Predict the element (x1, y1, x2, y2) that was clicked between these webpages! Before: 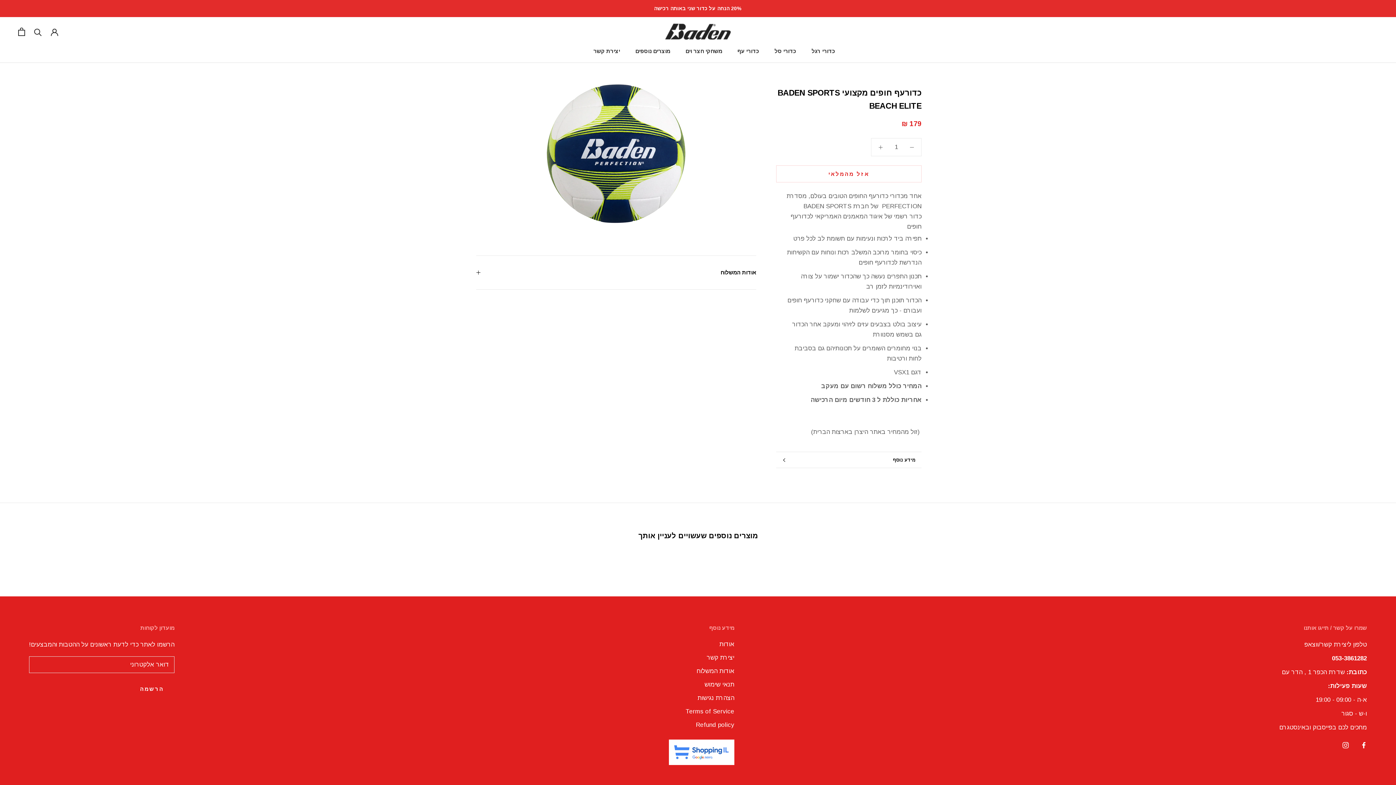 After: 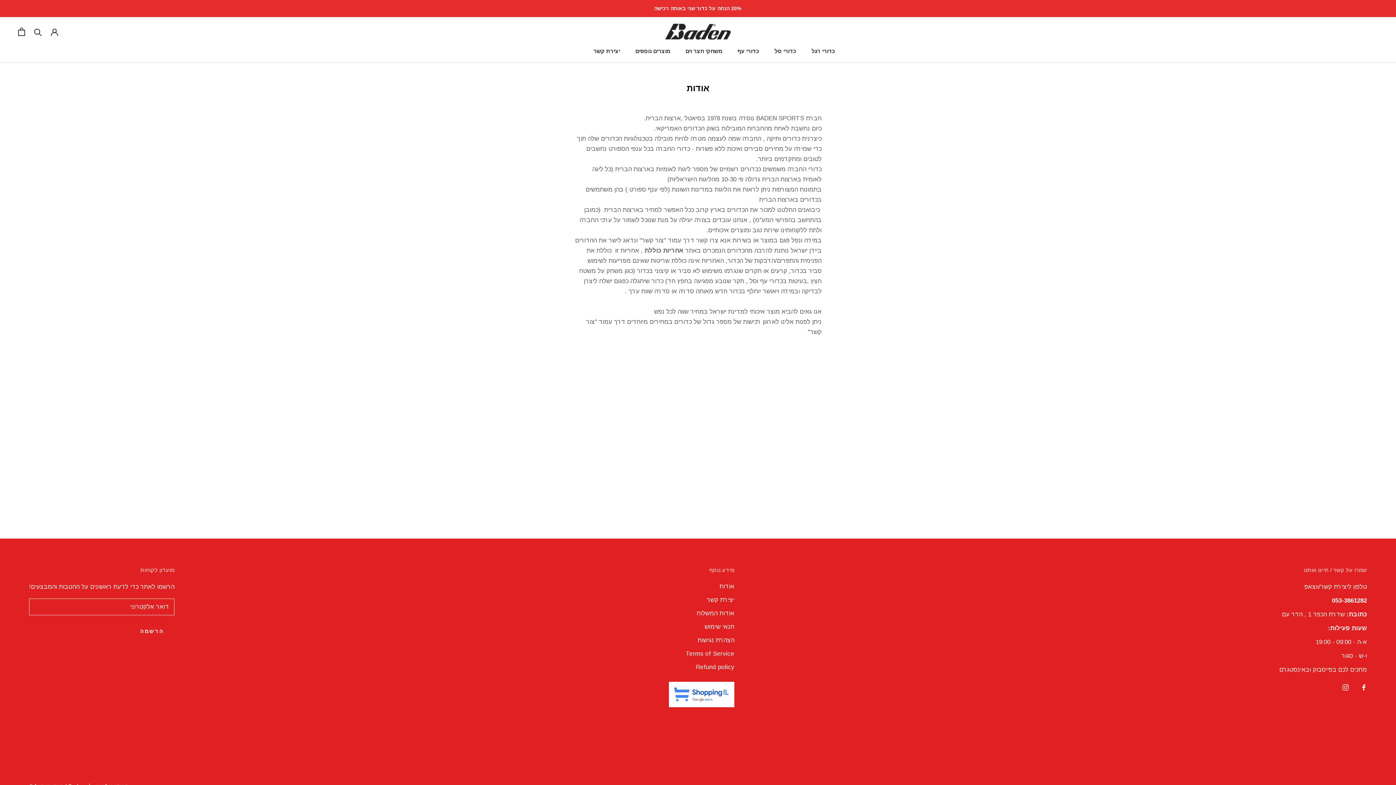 Action: bbox: (669, 639, 734, 648) label: אודות